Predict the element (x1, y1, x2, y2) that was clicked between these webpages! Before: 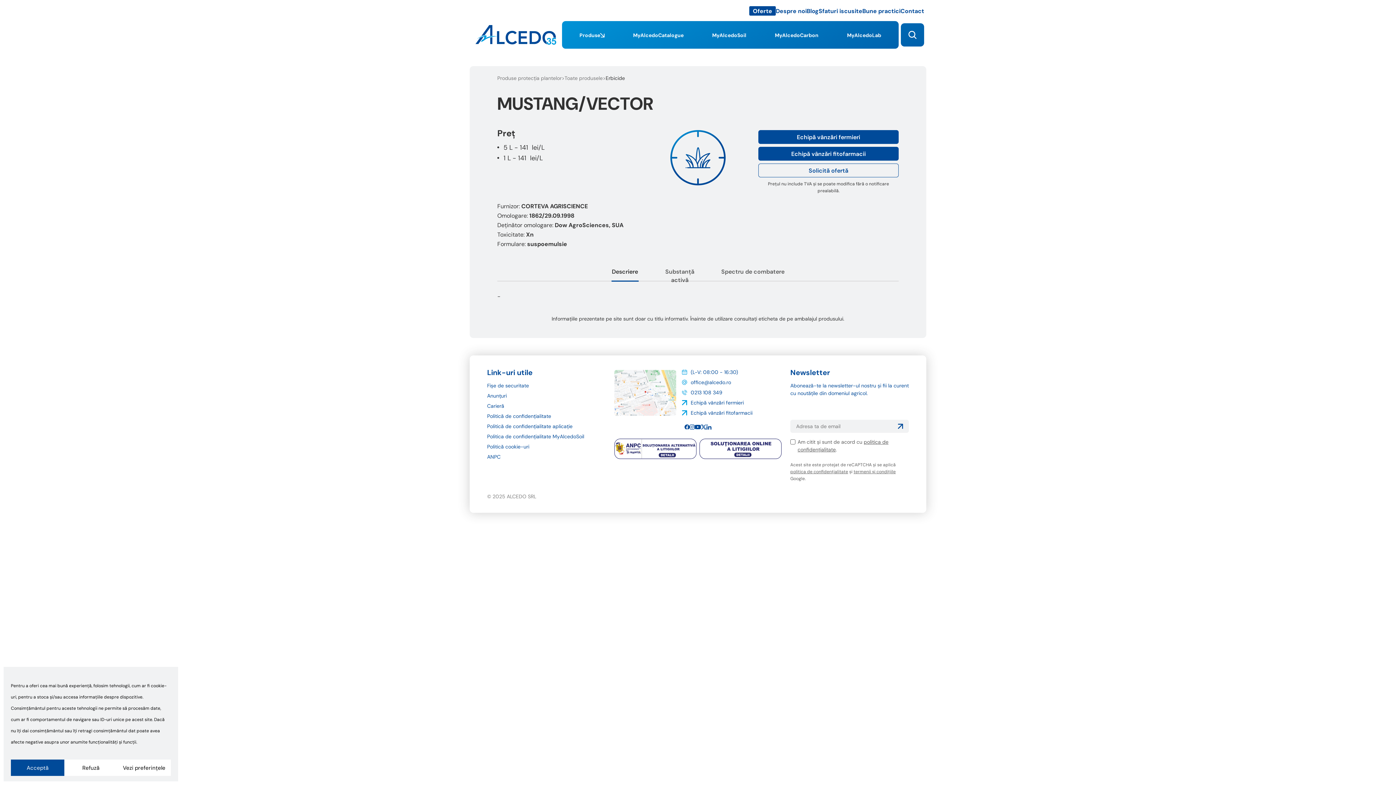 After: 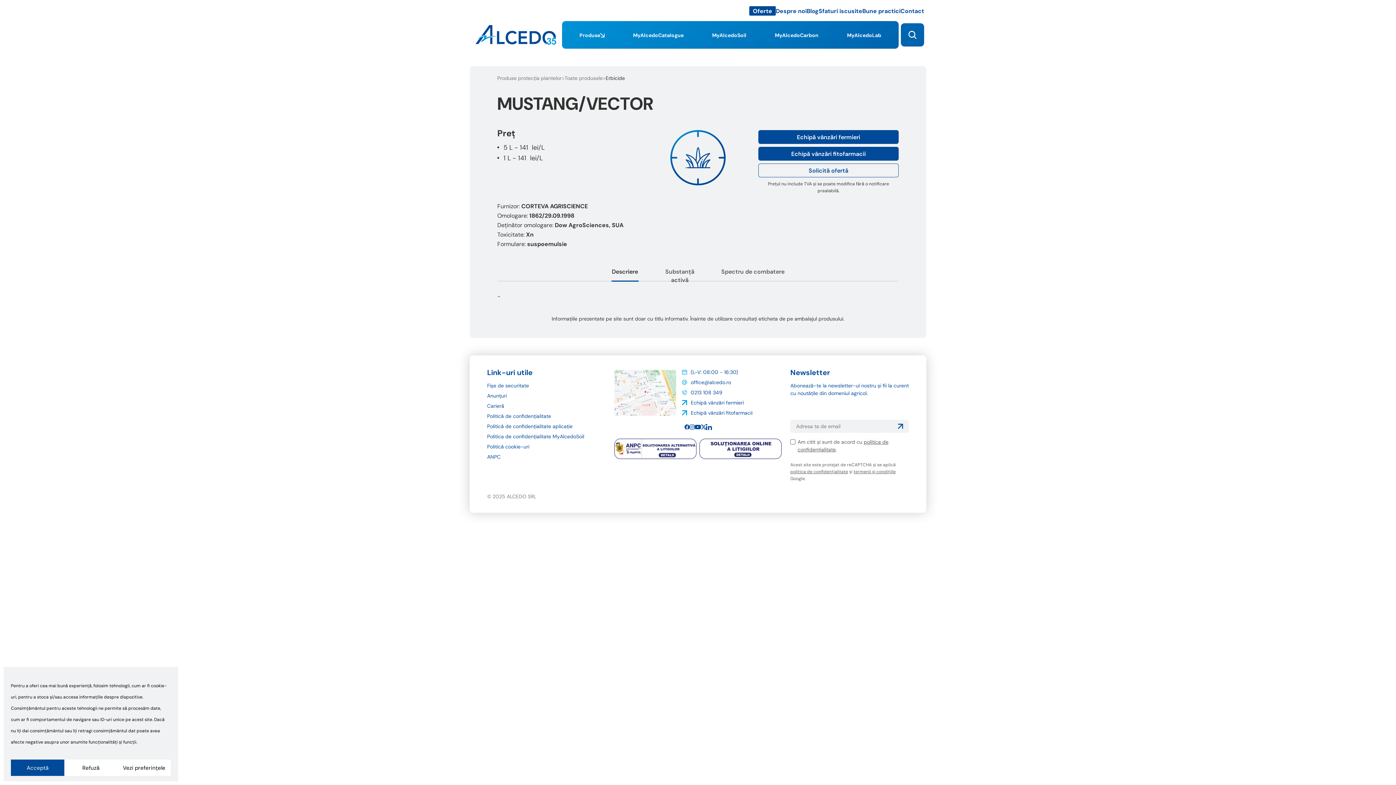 Action: bbox: (706, 424, 711, 429)